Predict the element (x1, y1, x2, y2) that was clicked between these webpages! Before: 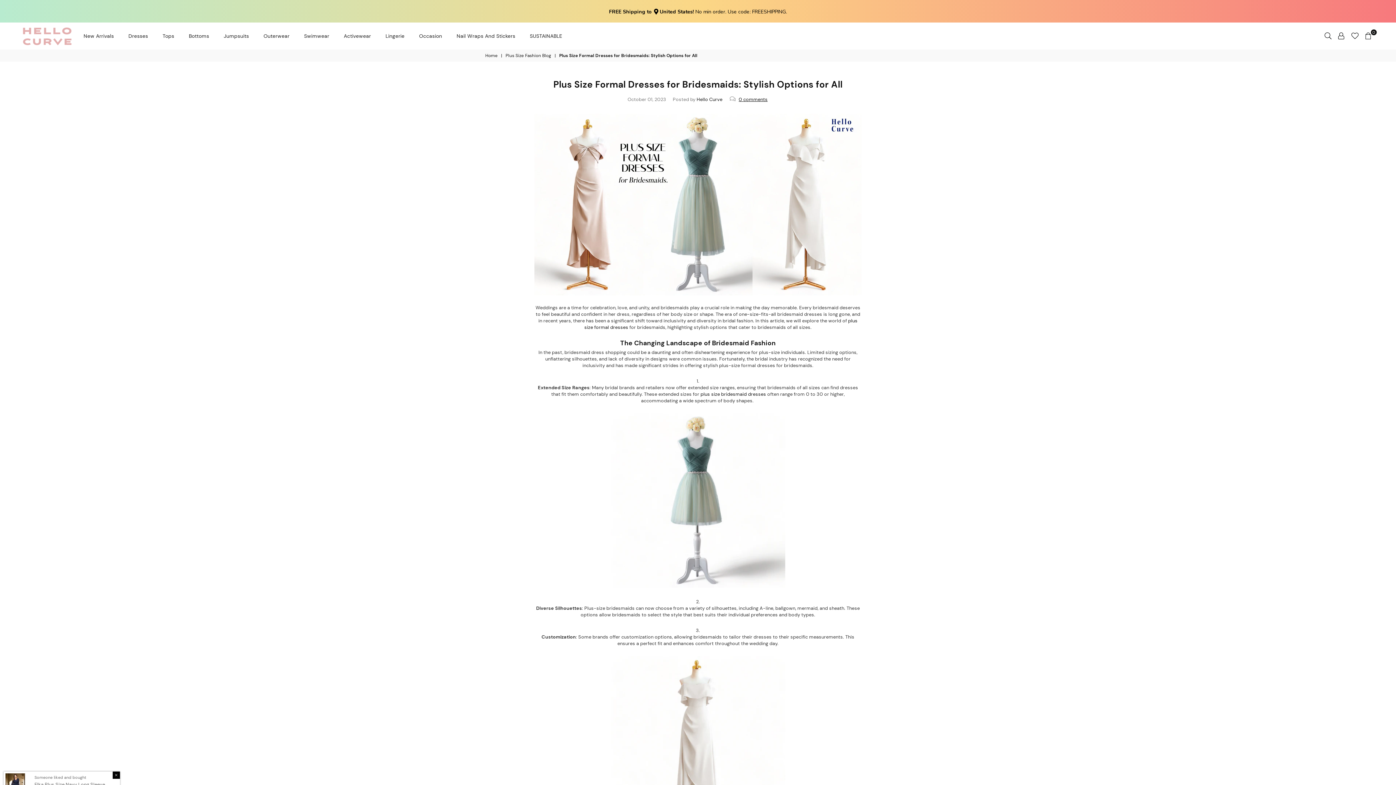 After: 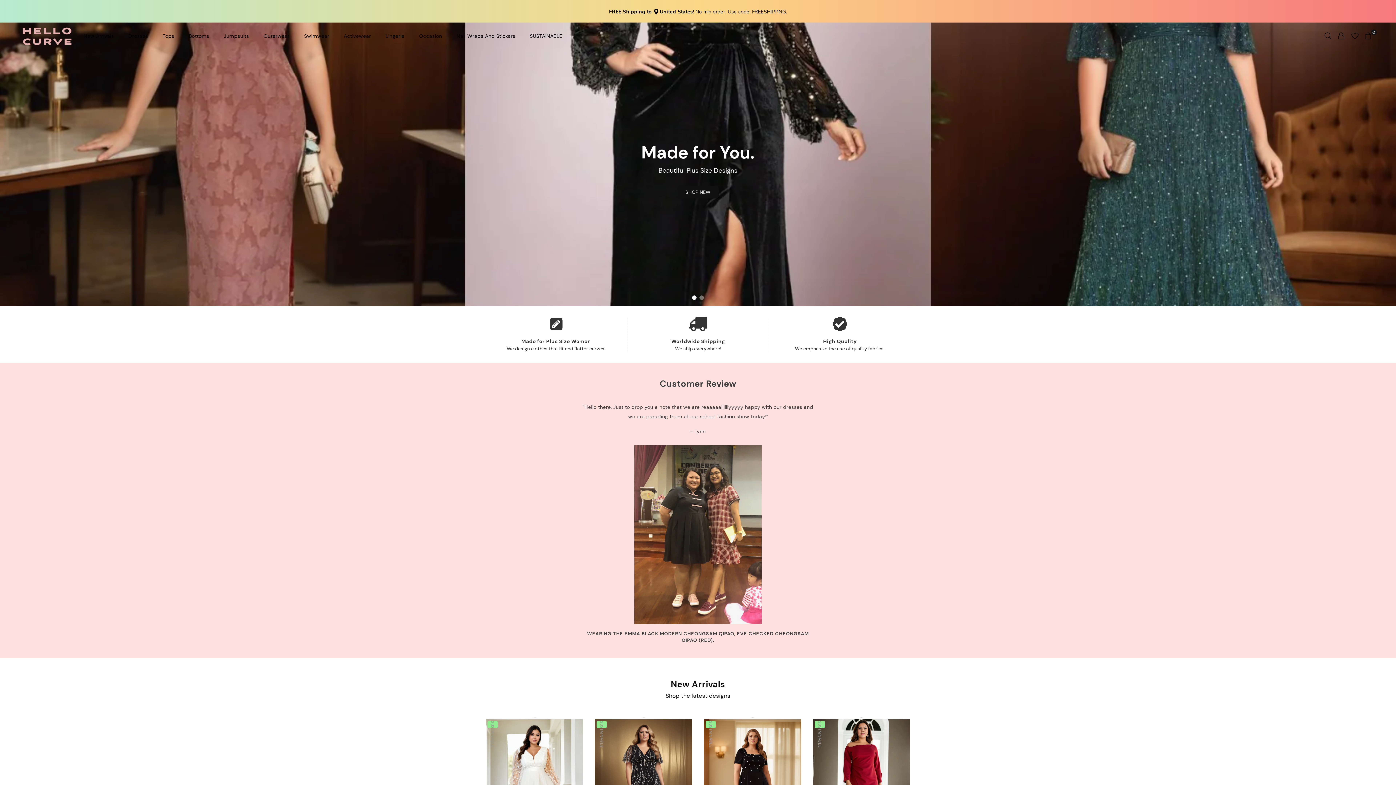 Action: bbox: (21, 22, 83, 49)